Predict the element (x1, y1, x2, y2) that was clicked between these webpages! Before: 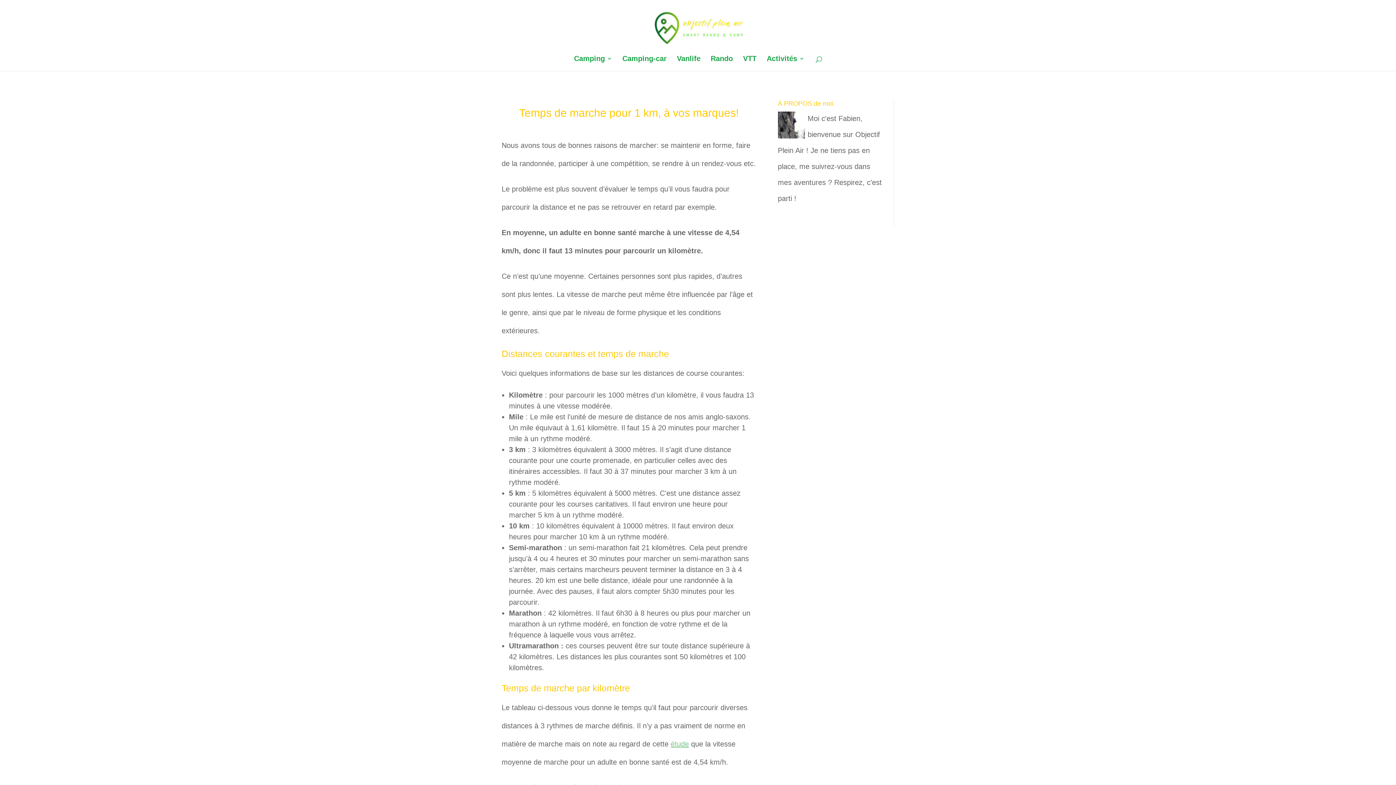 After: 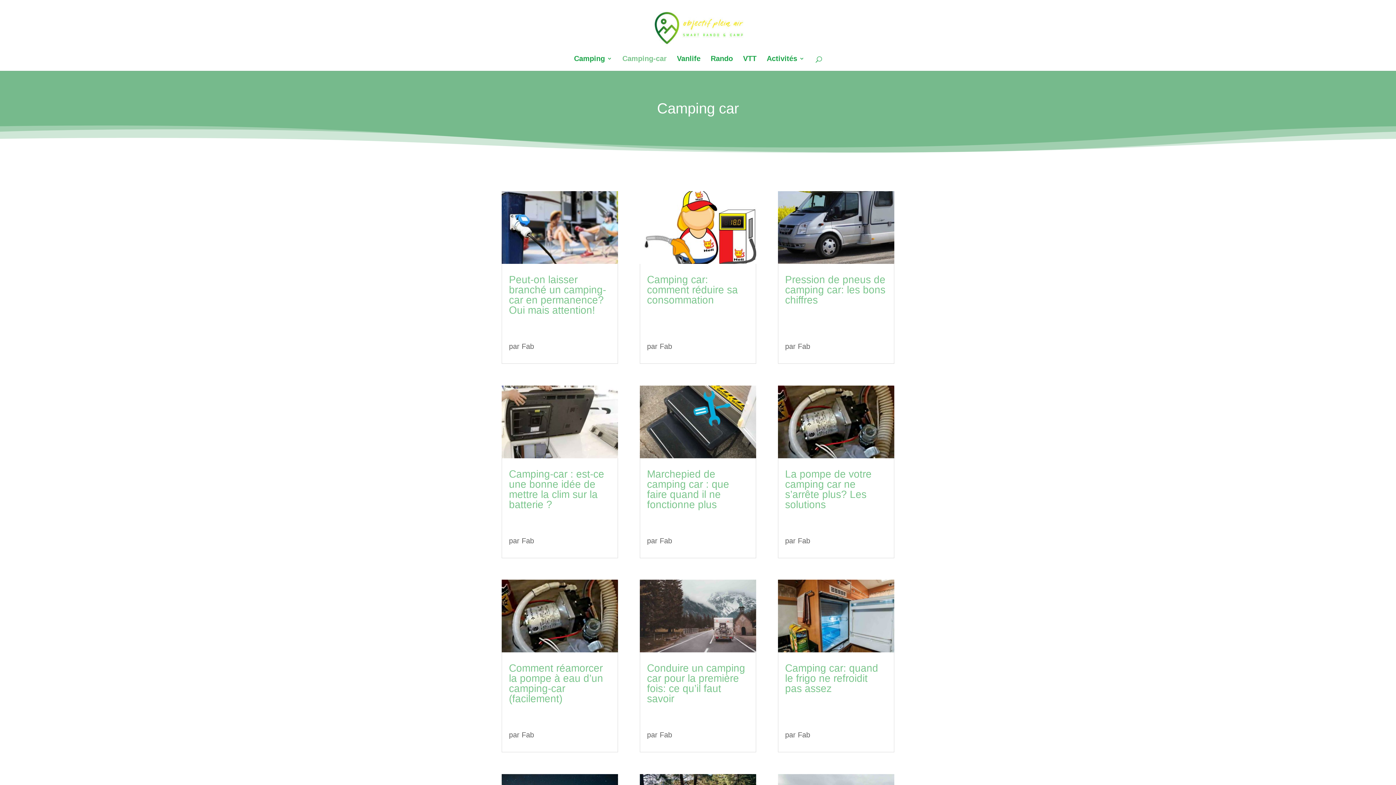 Action: bbox: (622, 56, 666, 70) label: Camping-car